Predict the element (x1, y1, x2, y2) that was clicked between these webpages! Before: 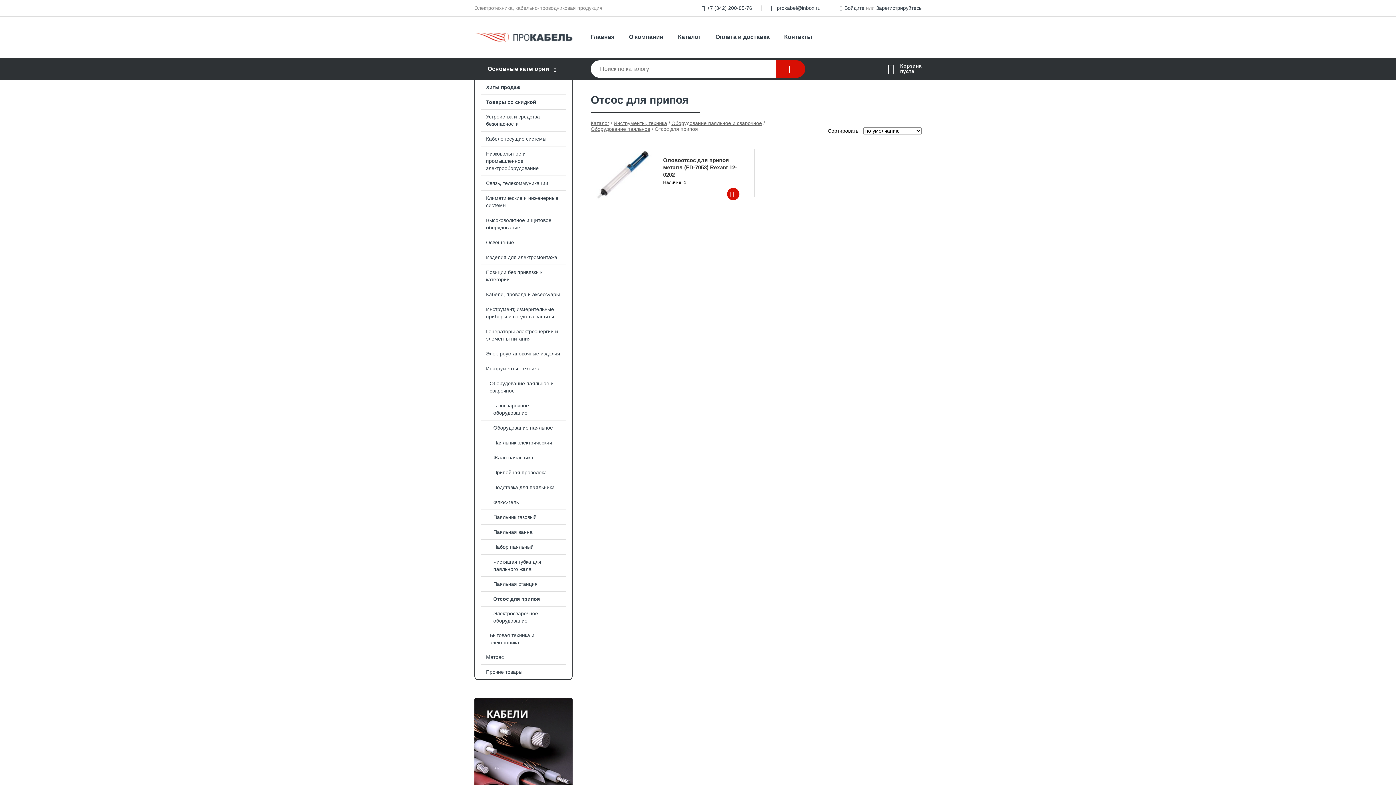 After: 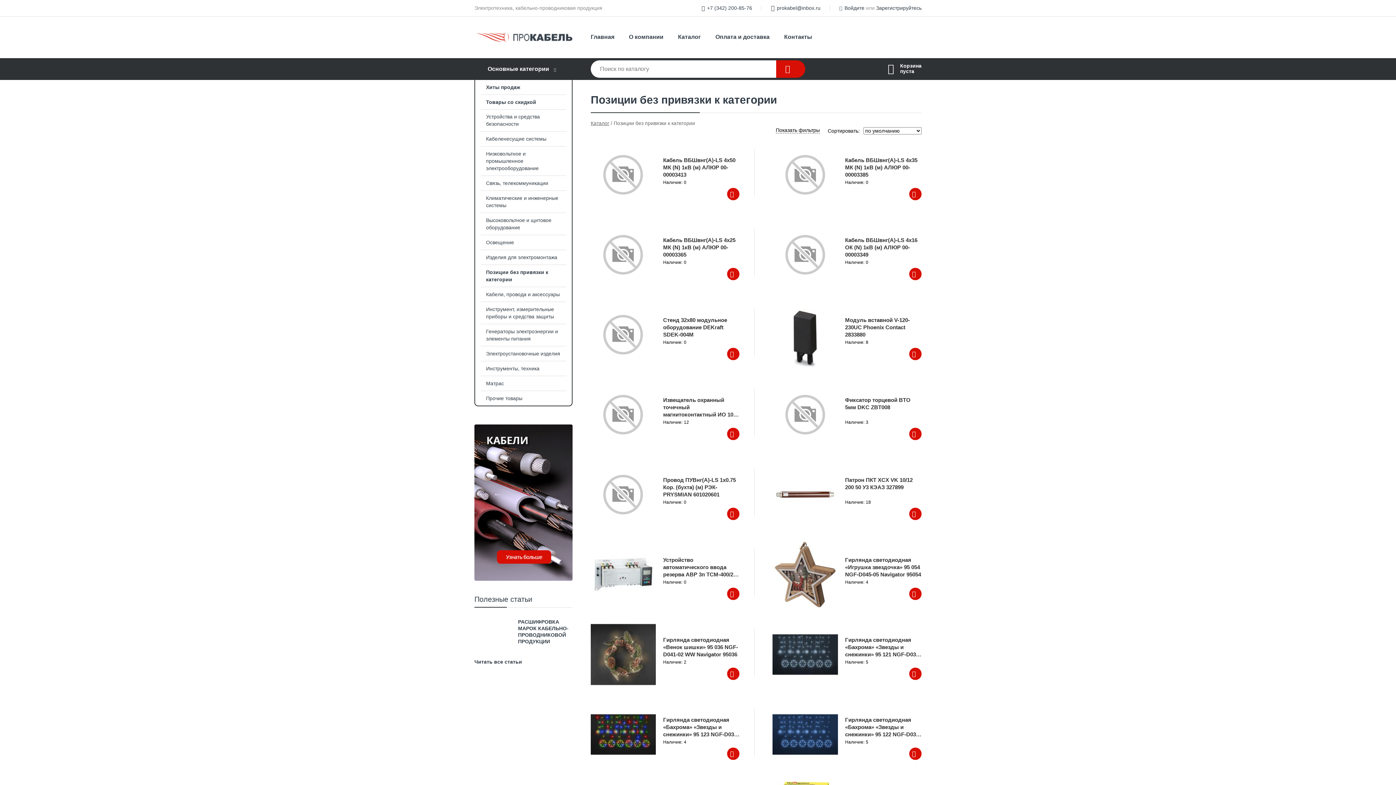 Action: label: Позиции без привязки к категории bbox: (475, 265, 572, 286)